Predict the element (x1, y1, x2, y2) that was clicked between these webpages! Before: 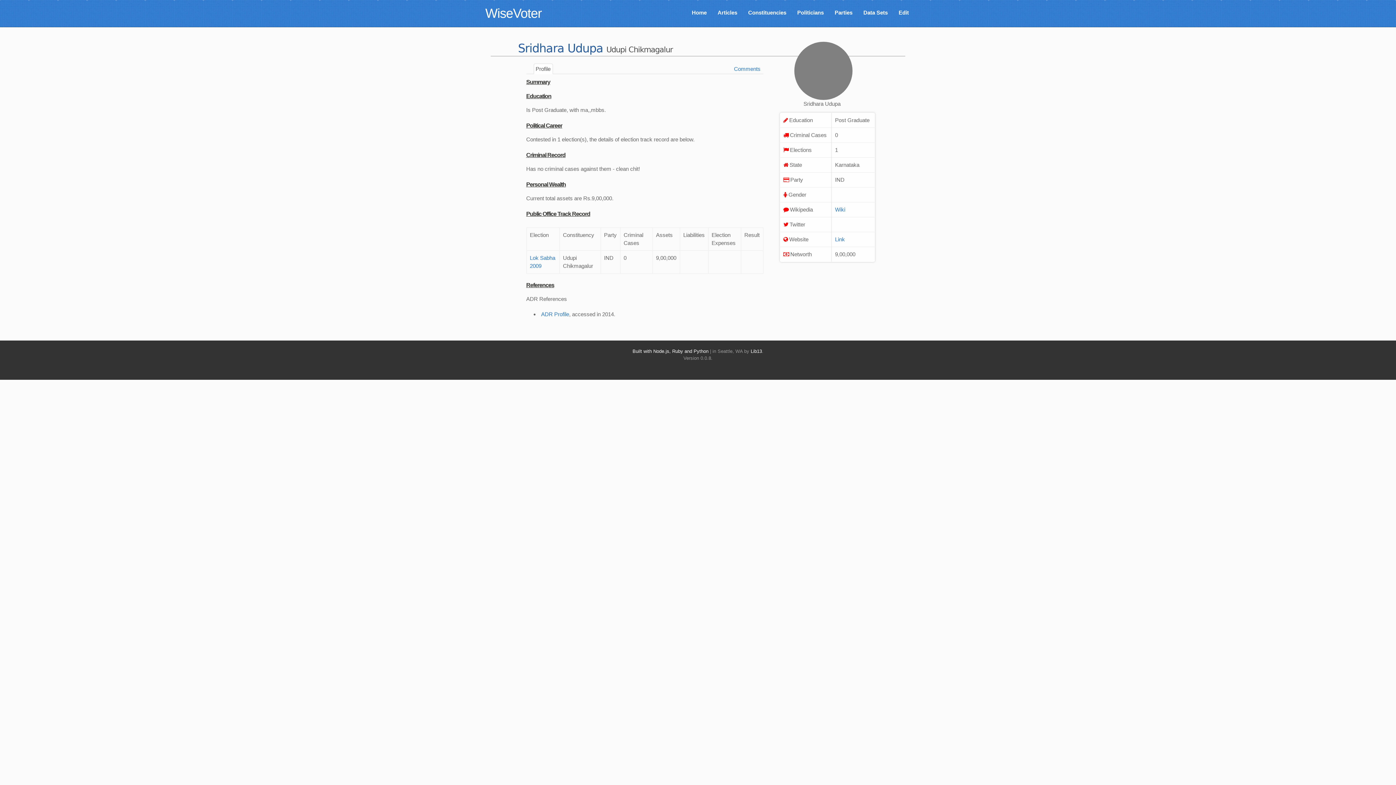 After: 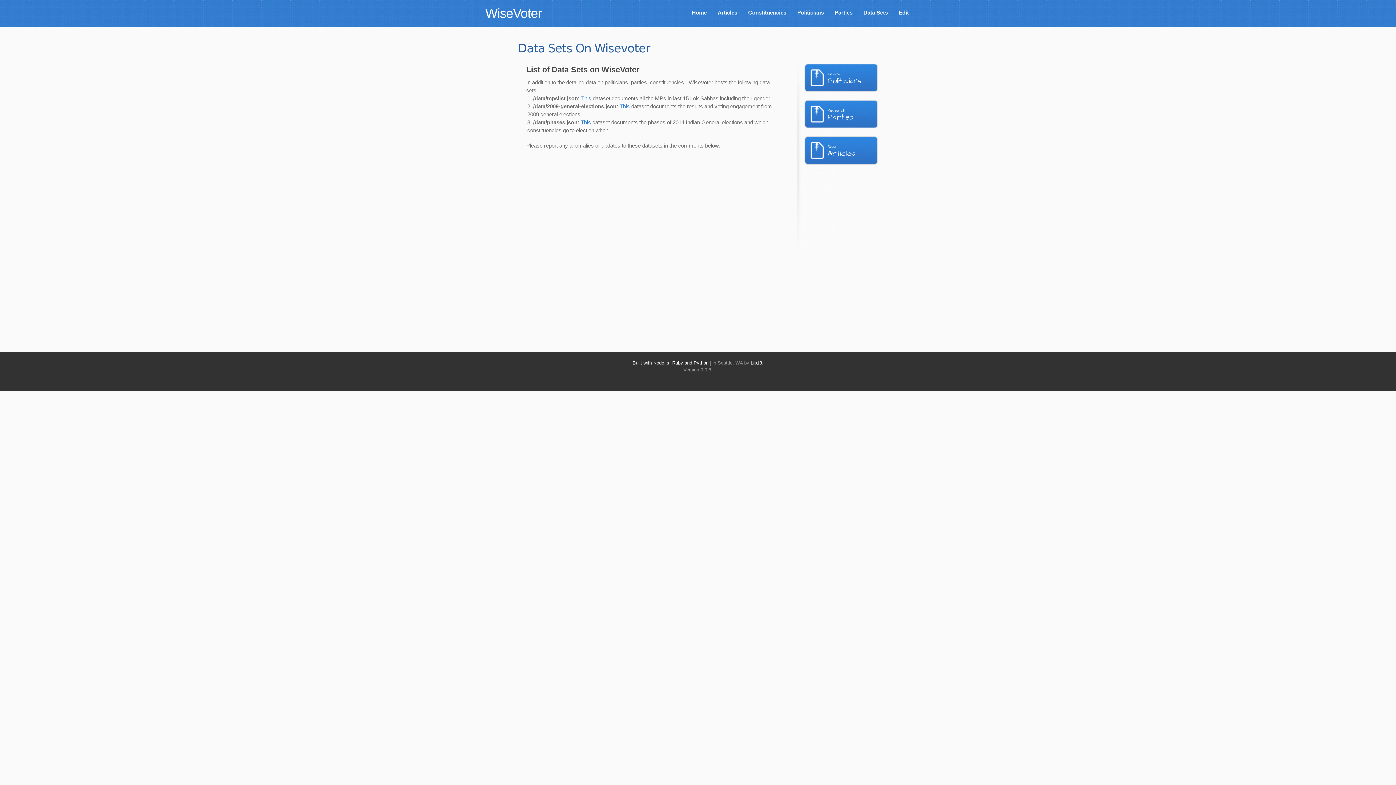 Action: label: Data Sets bbox: (861, 3, 889, 21)